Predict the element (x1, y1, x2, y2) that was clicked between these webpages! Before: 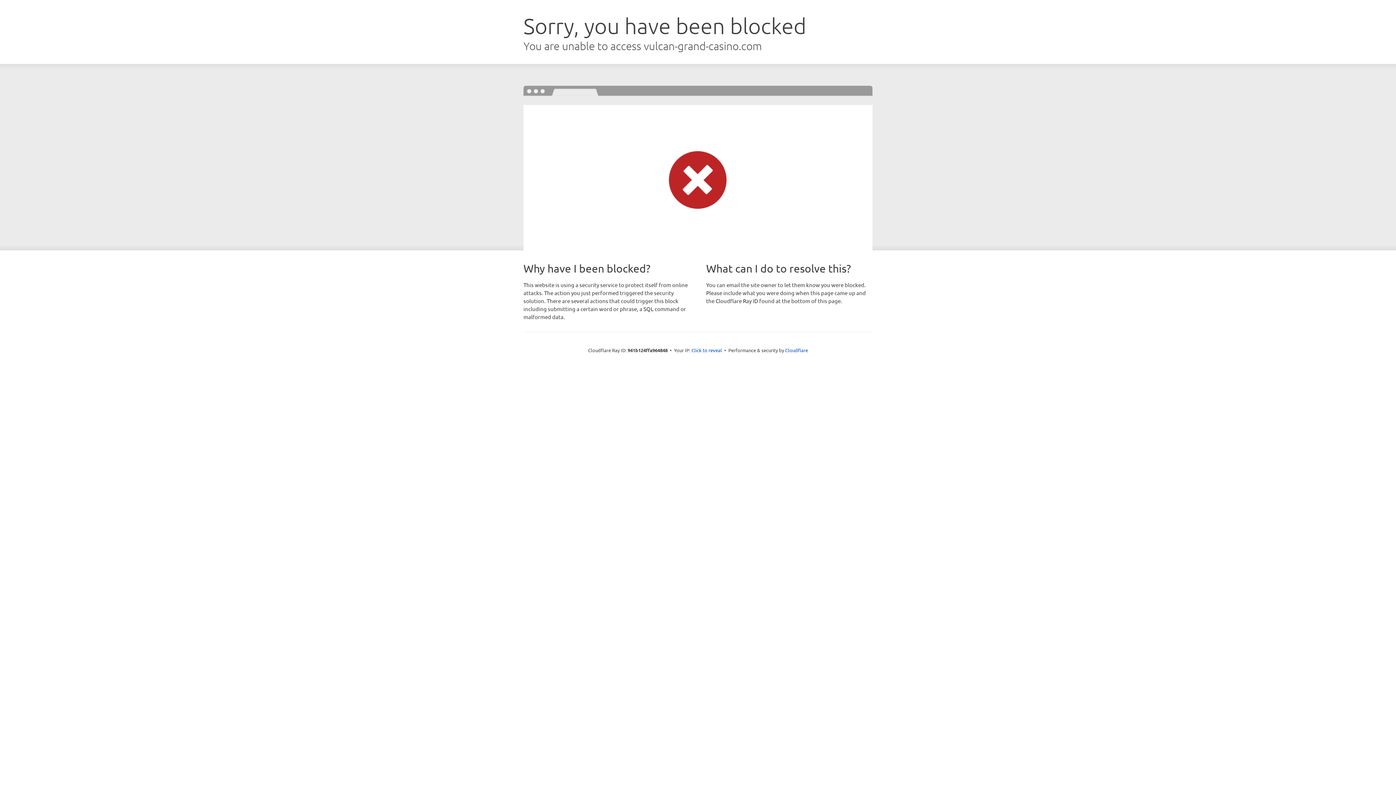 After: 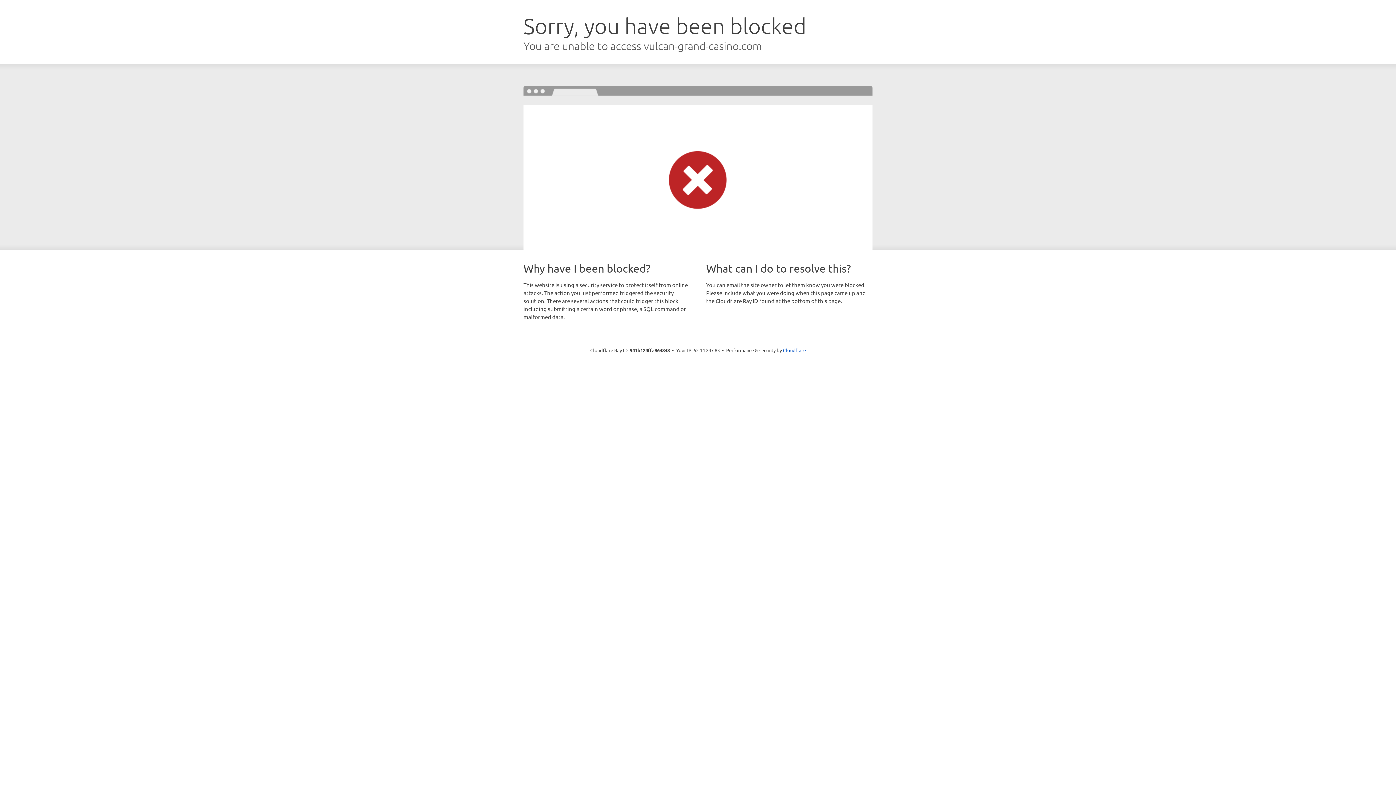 Action: bbox: (691, 346, 722, 353) label: Click to reveal